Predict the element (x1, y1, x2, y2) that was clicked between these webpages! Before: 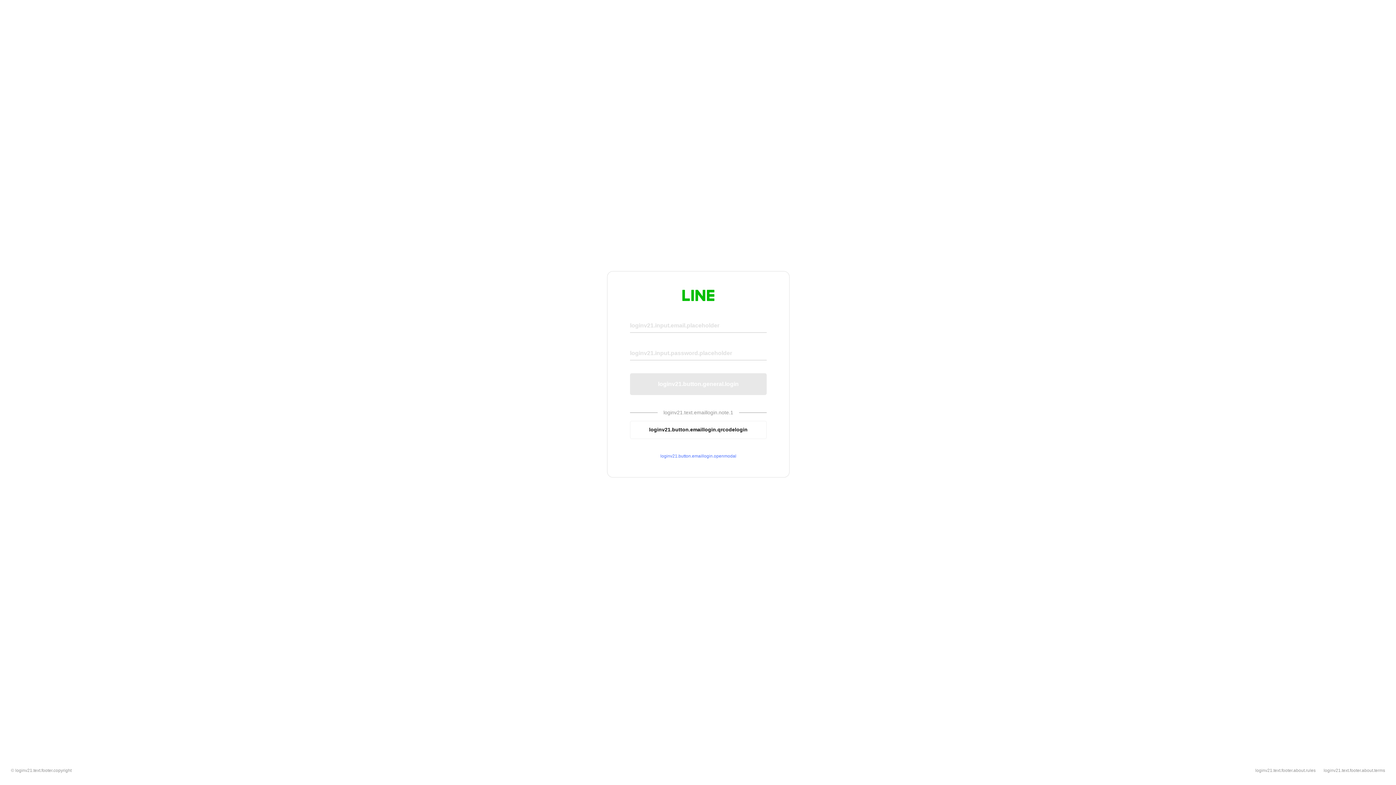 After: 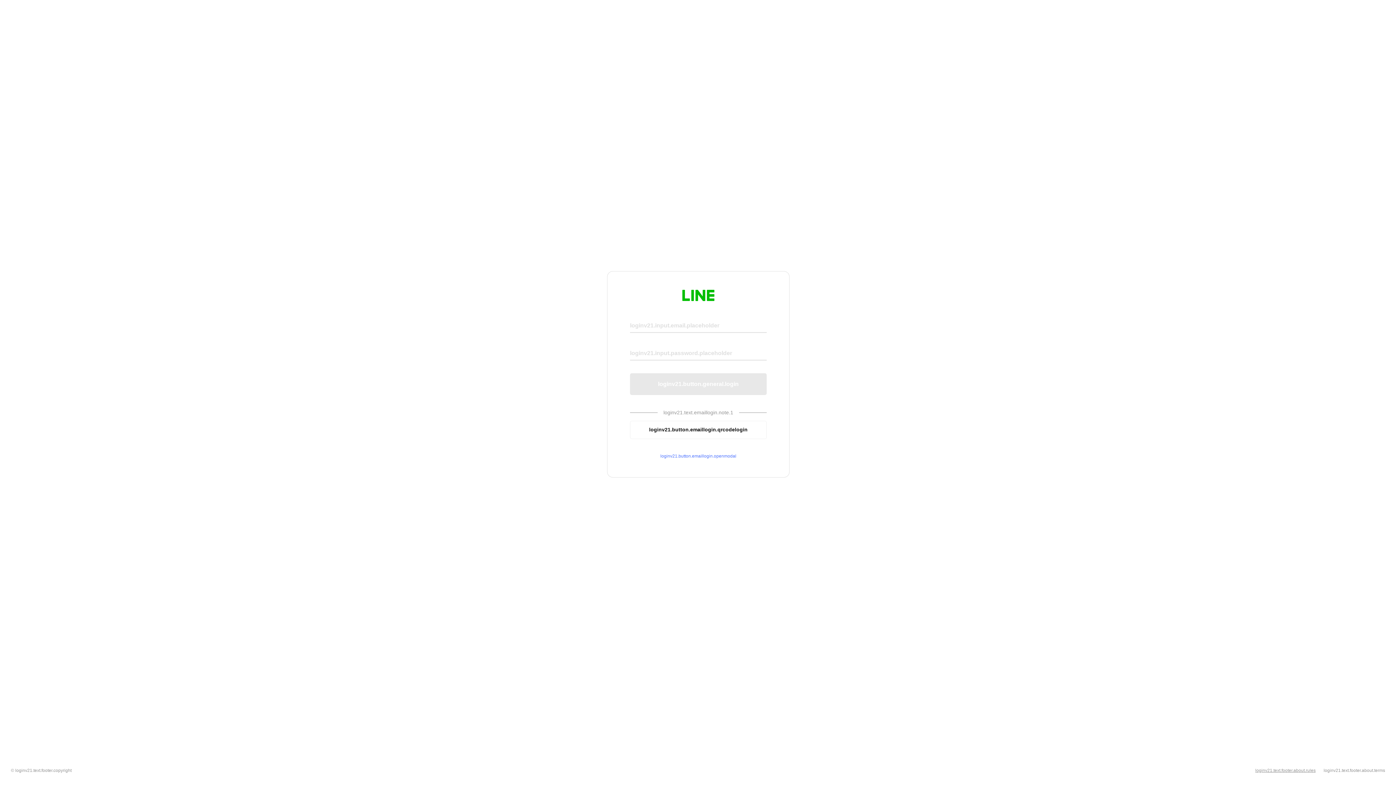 Action: label: loginv21.text.footer.about.rules bbox: (1255, 768, 1316, 773)